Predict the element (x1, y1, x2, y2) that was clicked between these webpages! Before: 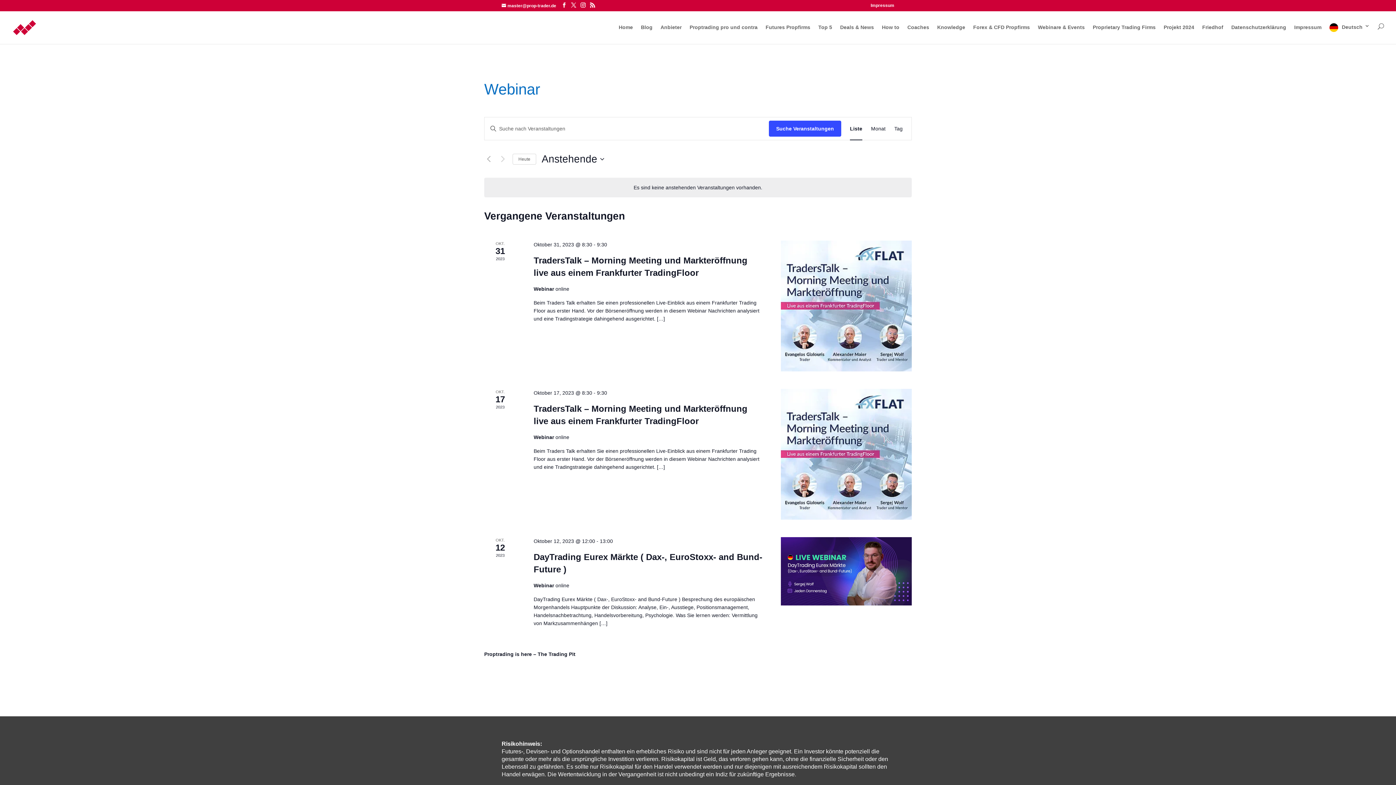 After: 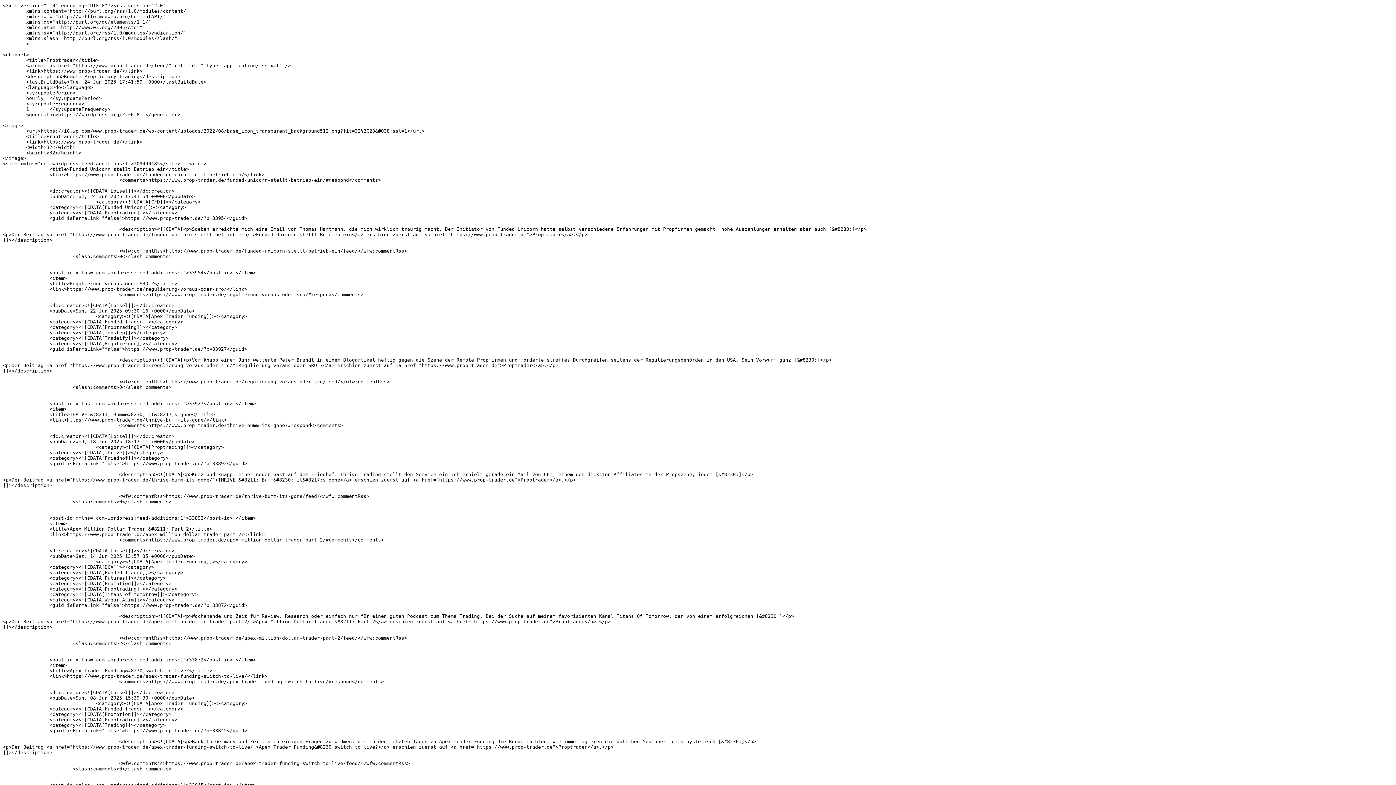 Action: bbox: (590, 2, 595, 8)